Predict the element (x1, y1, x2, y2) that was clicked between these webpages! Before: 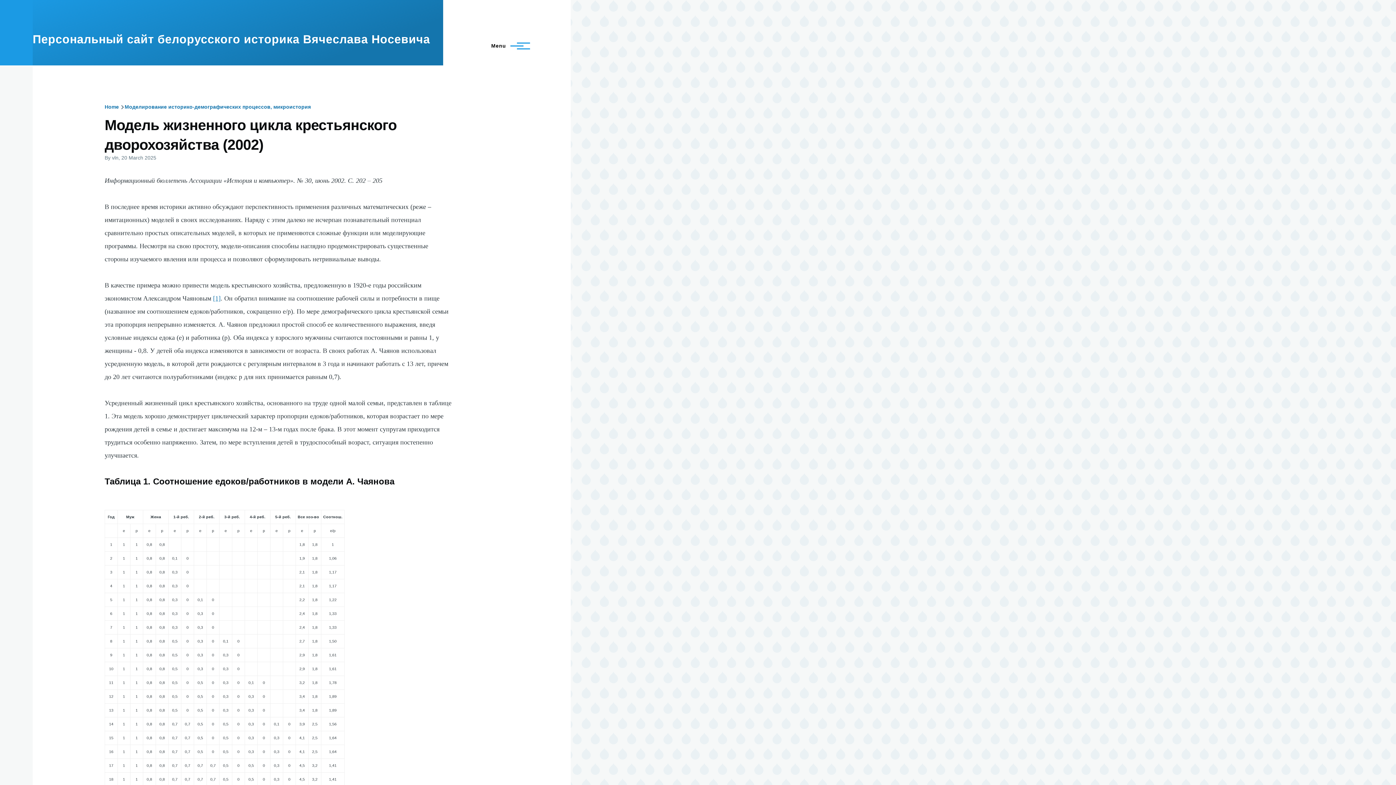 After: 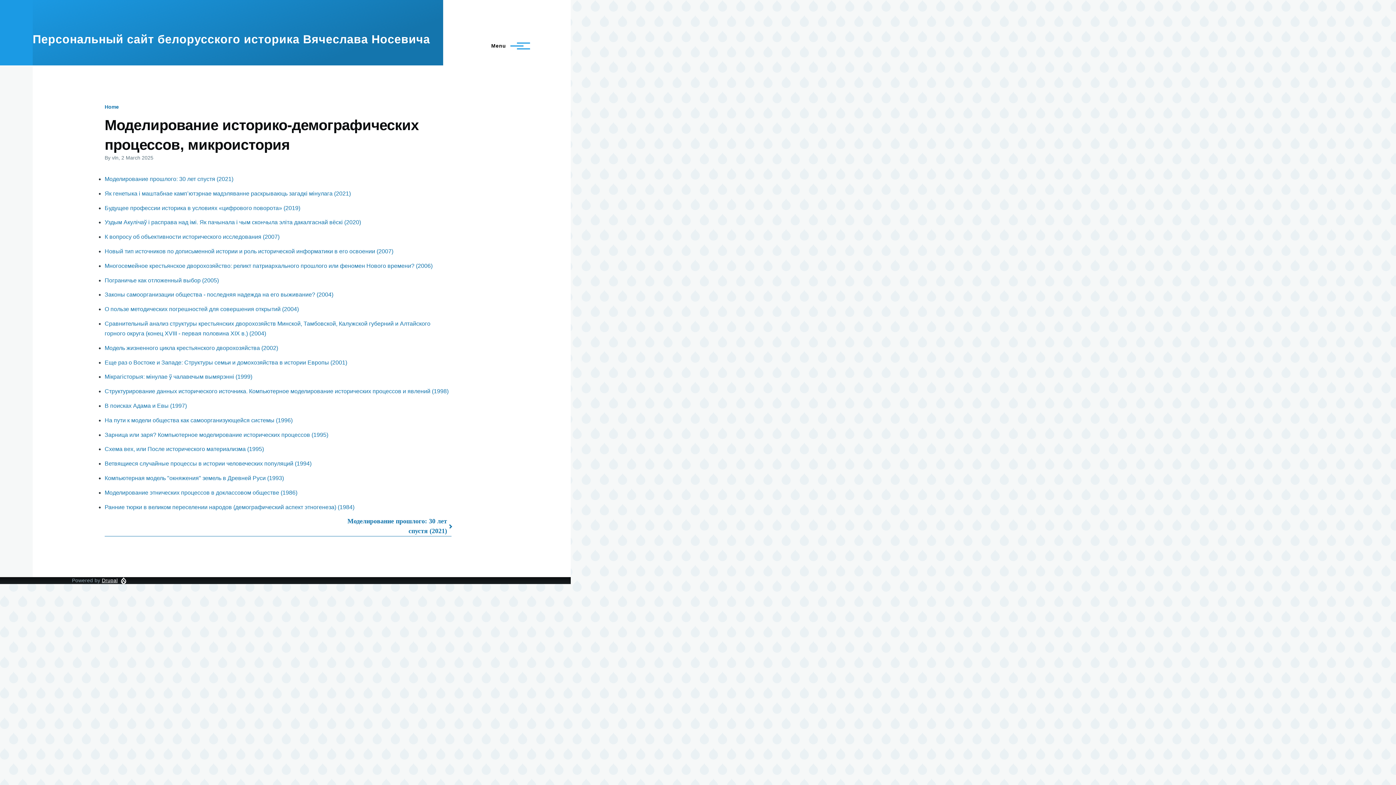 Action: label: Моделирование историко-демографических процессов, микроистория bbox: (124, 104, 310, 109)